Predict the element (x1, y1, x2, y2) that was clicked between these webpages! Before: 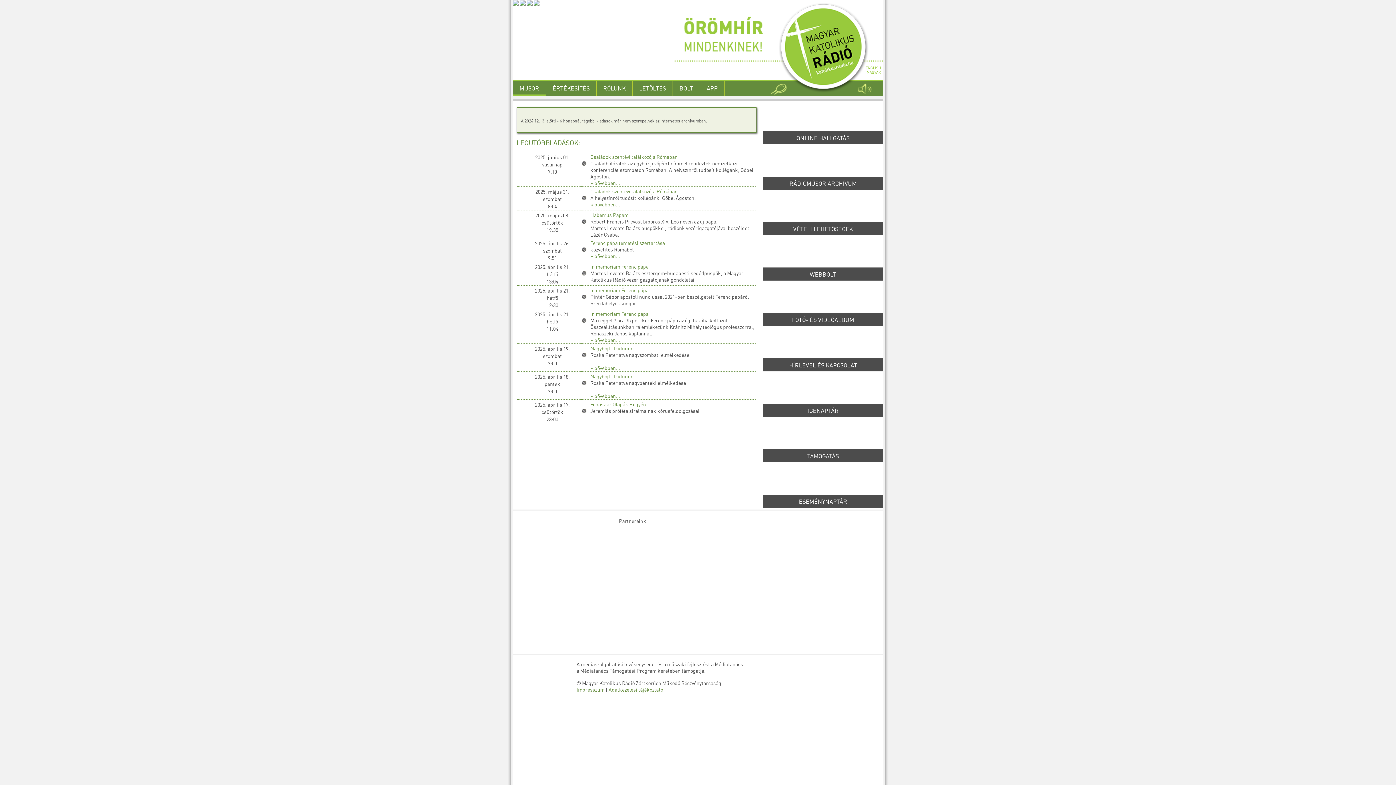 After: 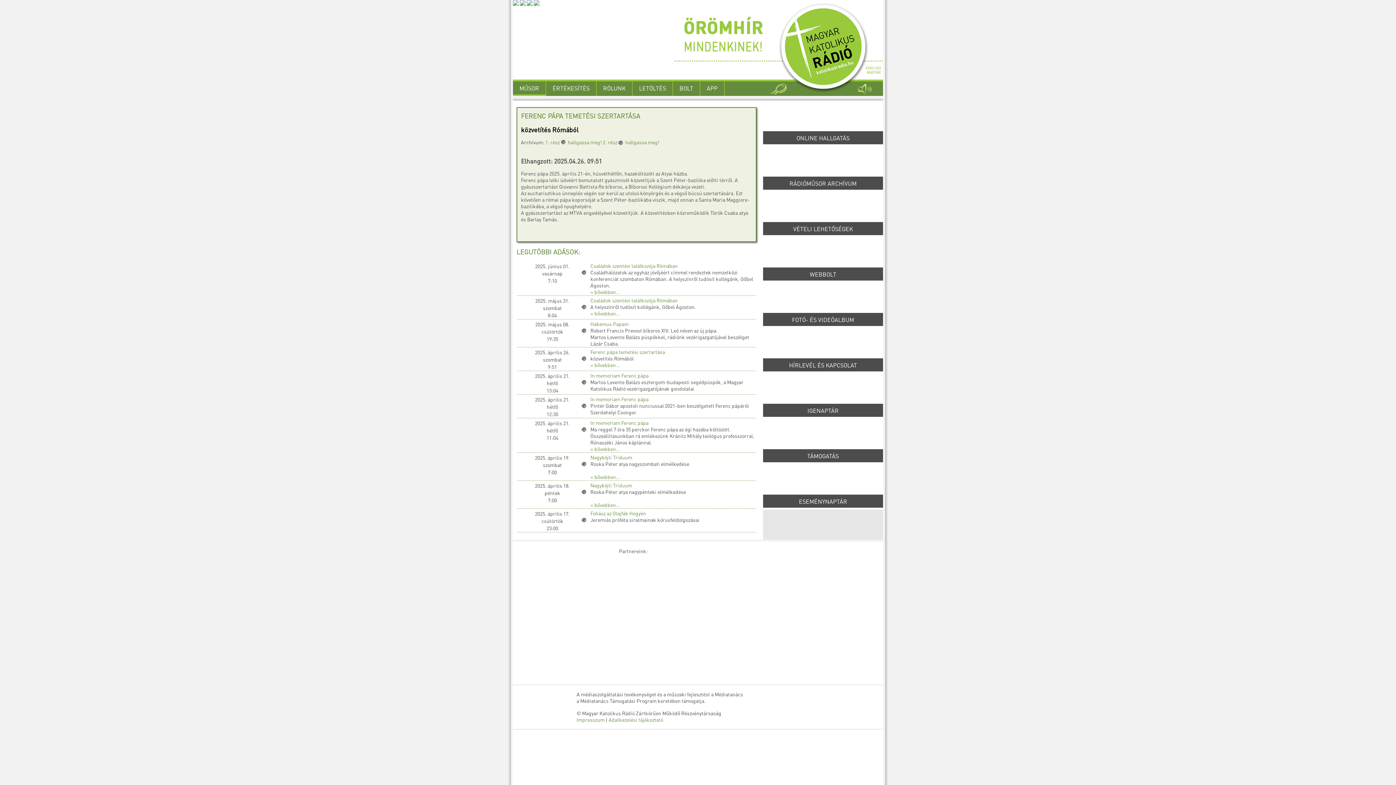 Action: bbox: (590, 239, 665, 246) label: Ferenc pápa temetési szertartása